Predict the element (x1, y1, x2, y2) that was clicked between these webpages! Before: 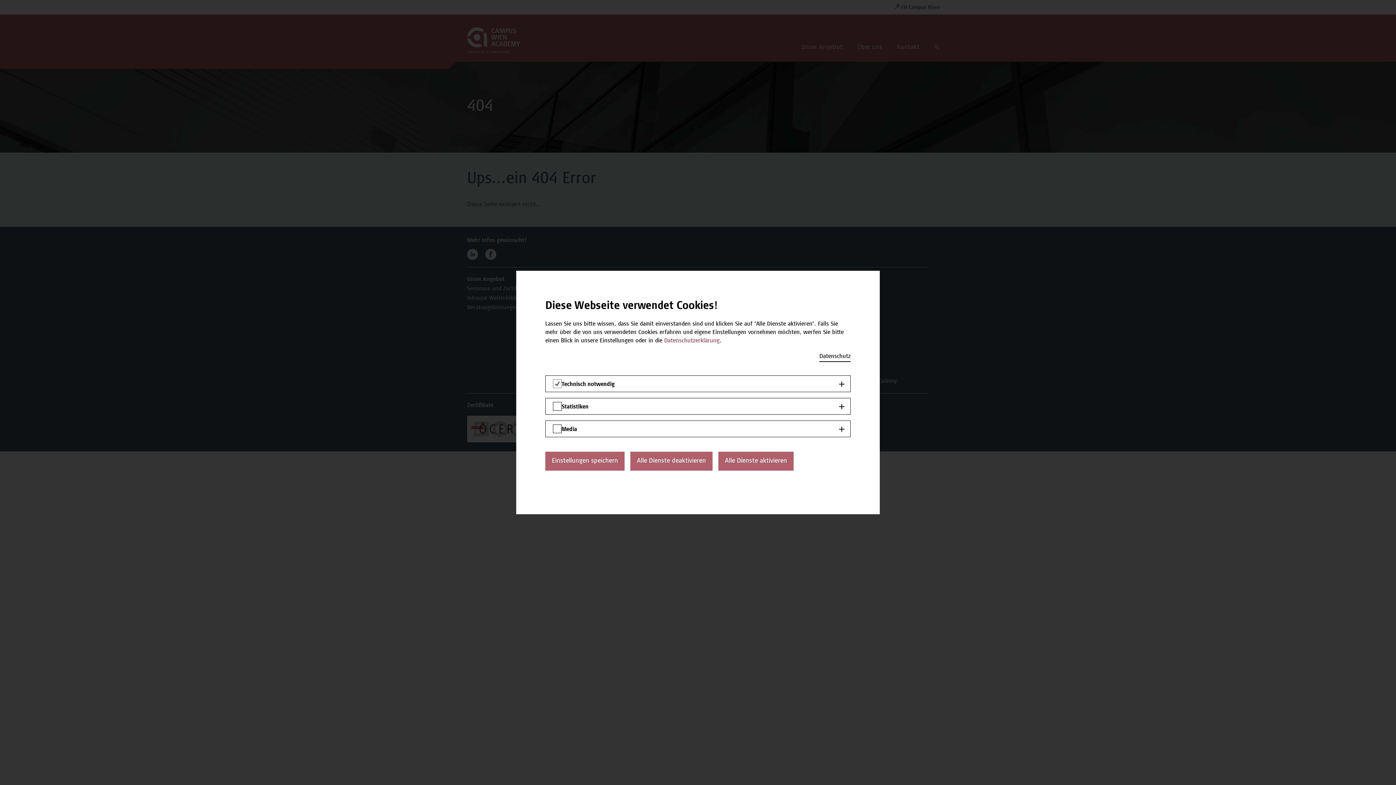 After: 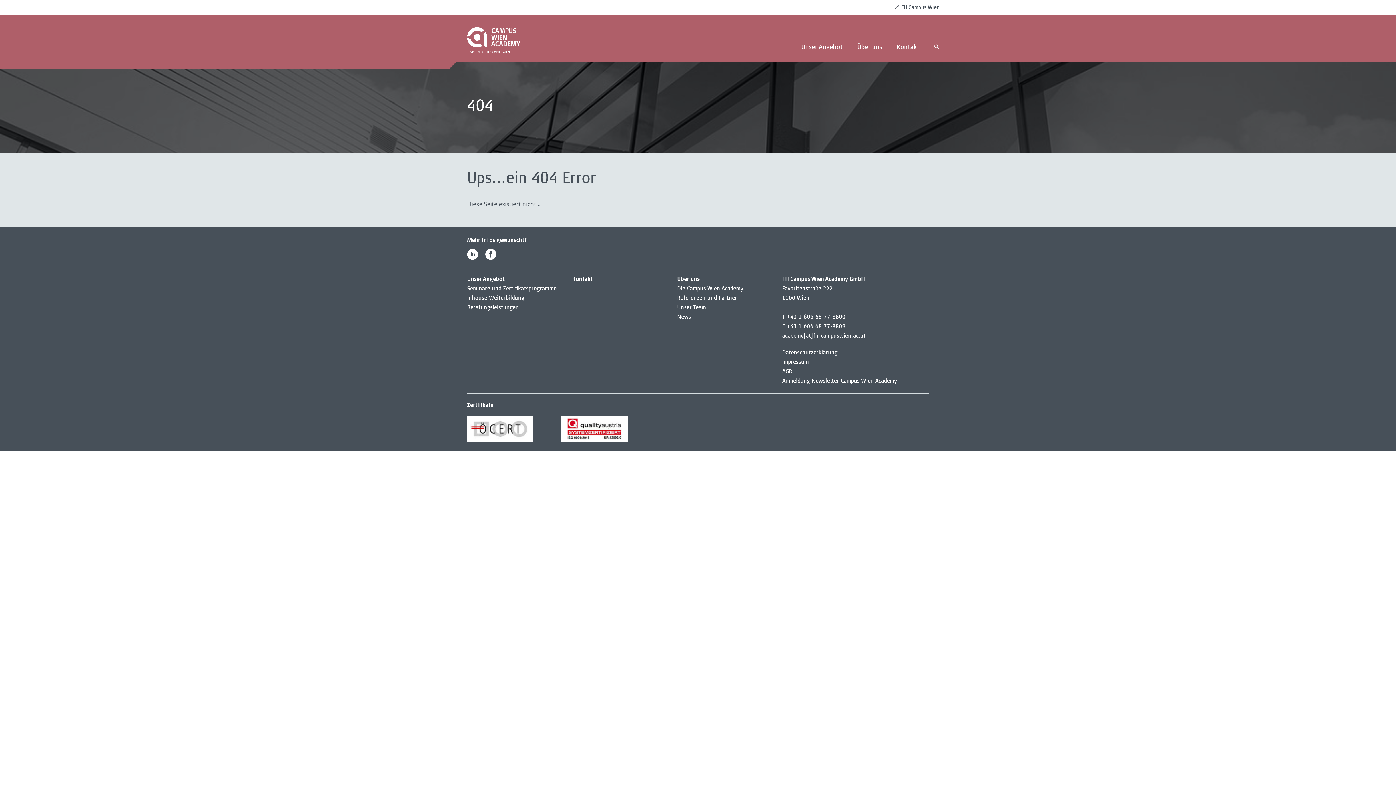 Action: label: Alle Dienste deaktivieren bbox: (630, 452, 712, 470)